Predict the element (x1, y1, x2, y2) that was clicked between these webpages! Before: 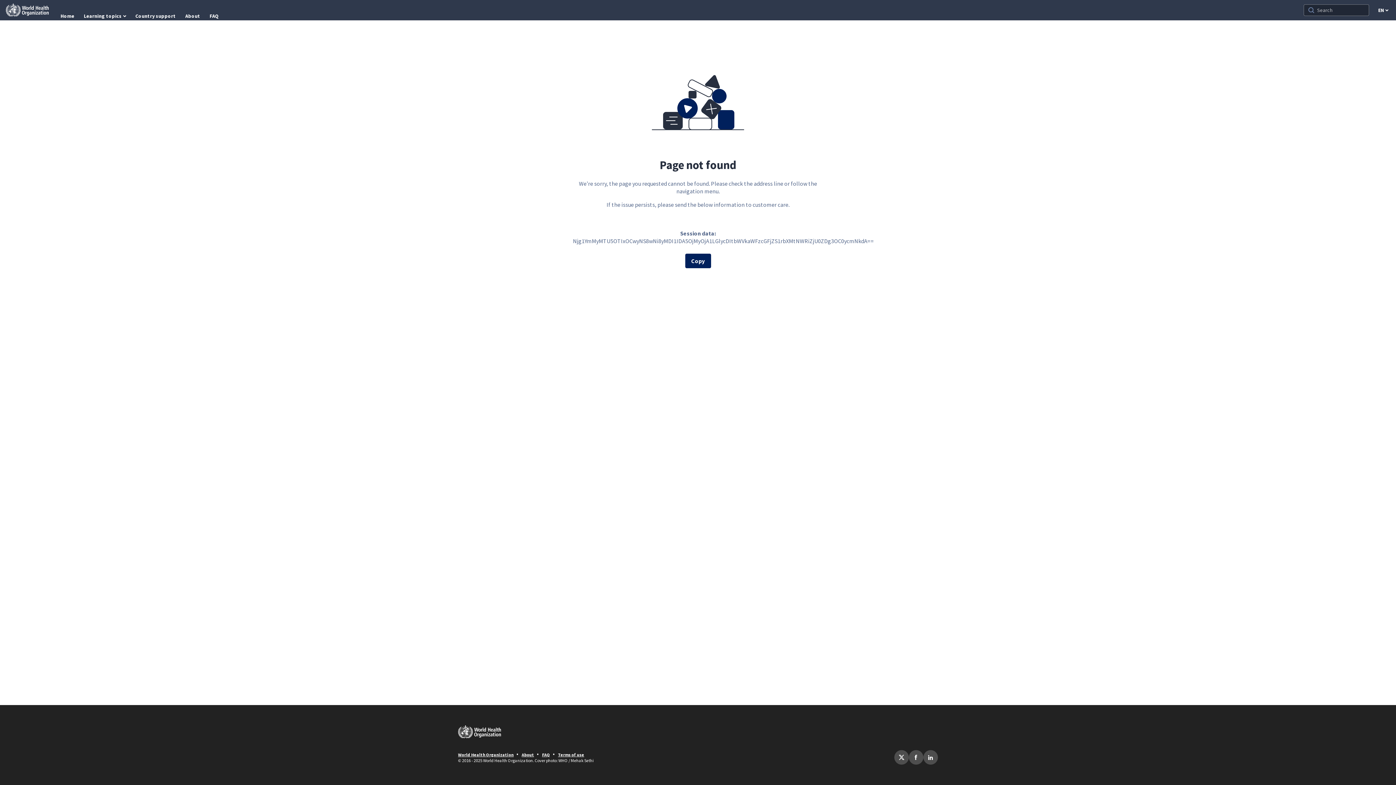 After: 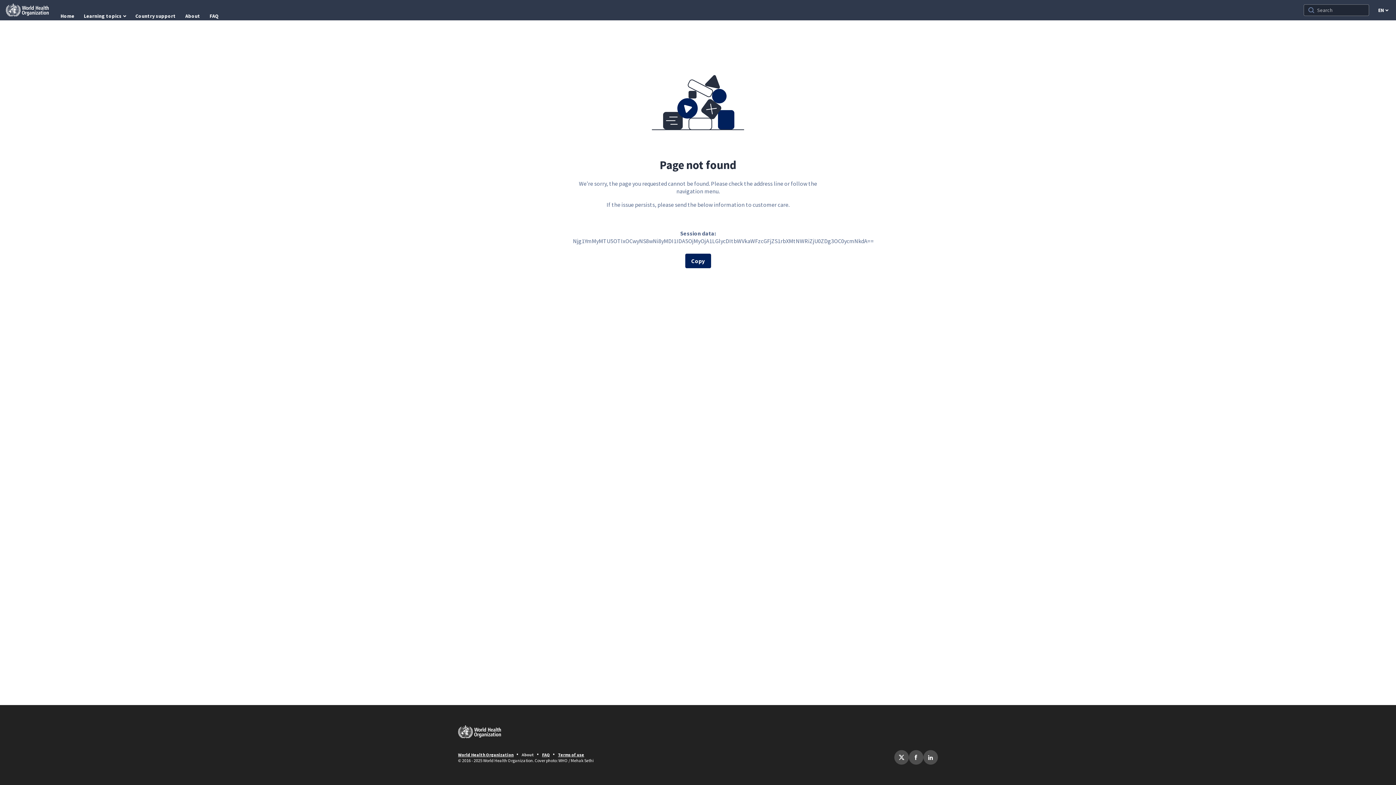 Action: label: About bbox: (521, 752, 534, 757)